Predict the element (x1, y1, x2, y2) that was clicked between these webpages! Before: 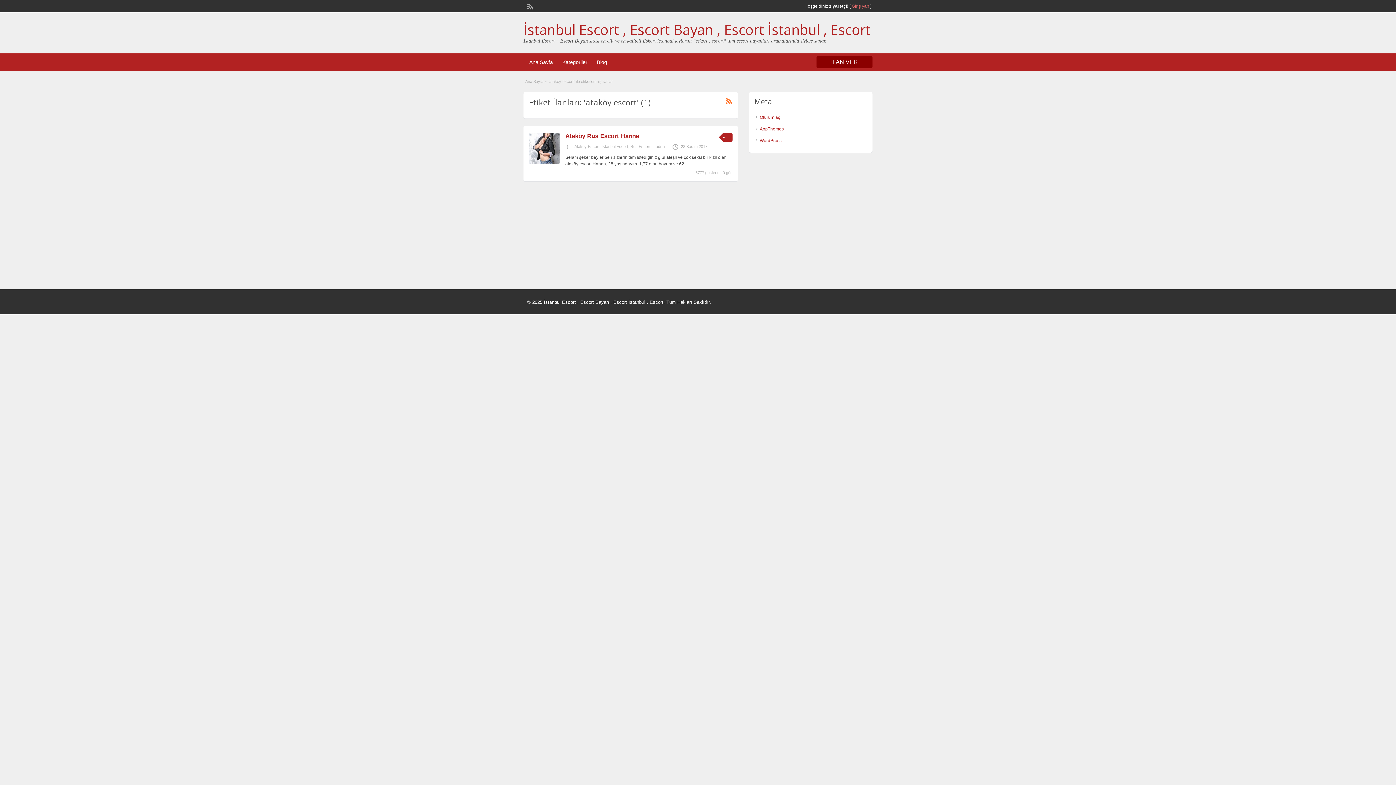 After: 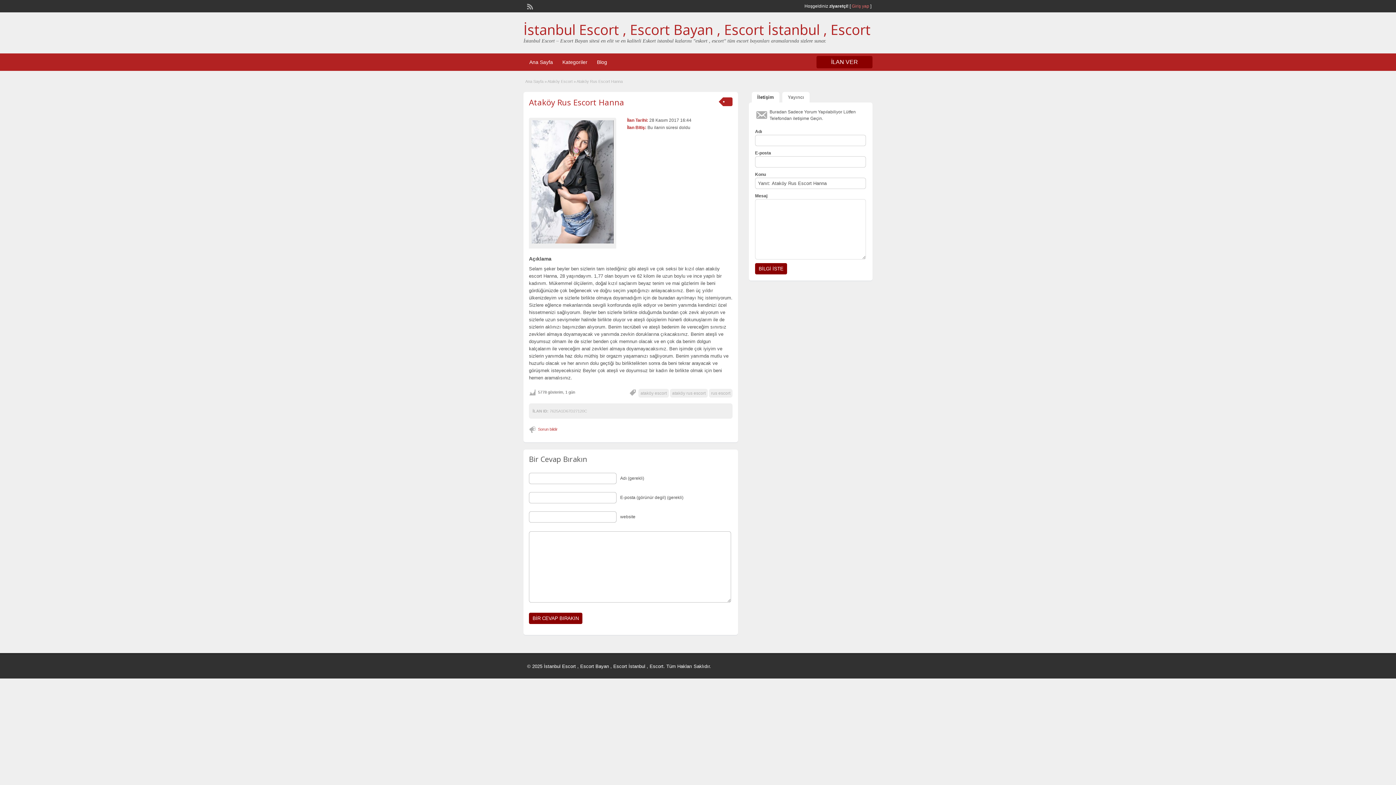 Action: bbox: (685, 161, 689, 166) label: …